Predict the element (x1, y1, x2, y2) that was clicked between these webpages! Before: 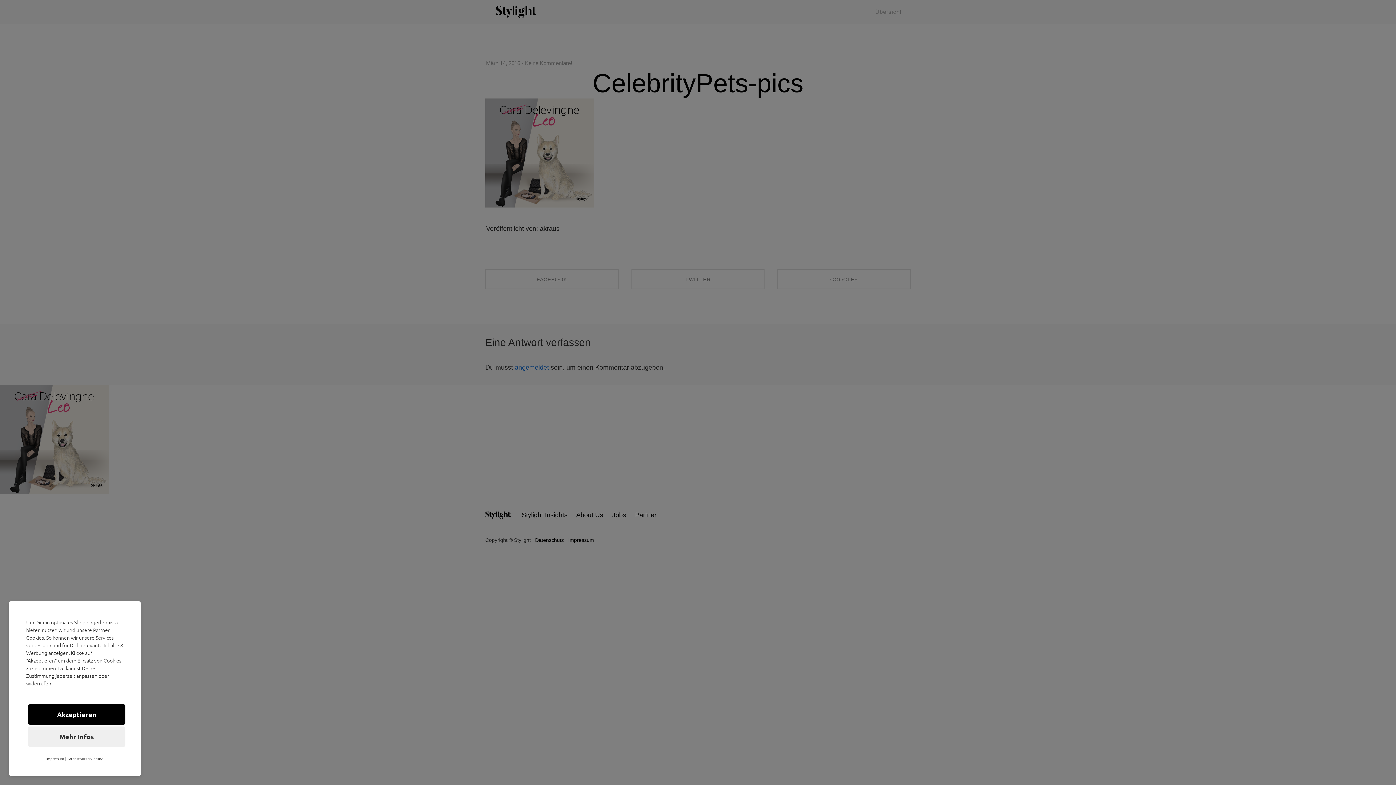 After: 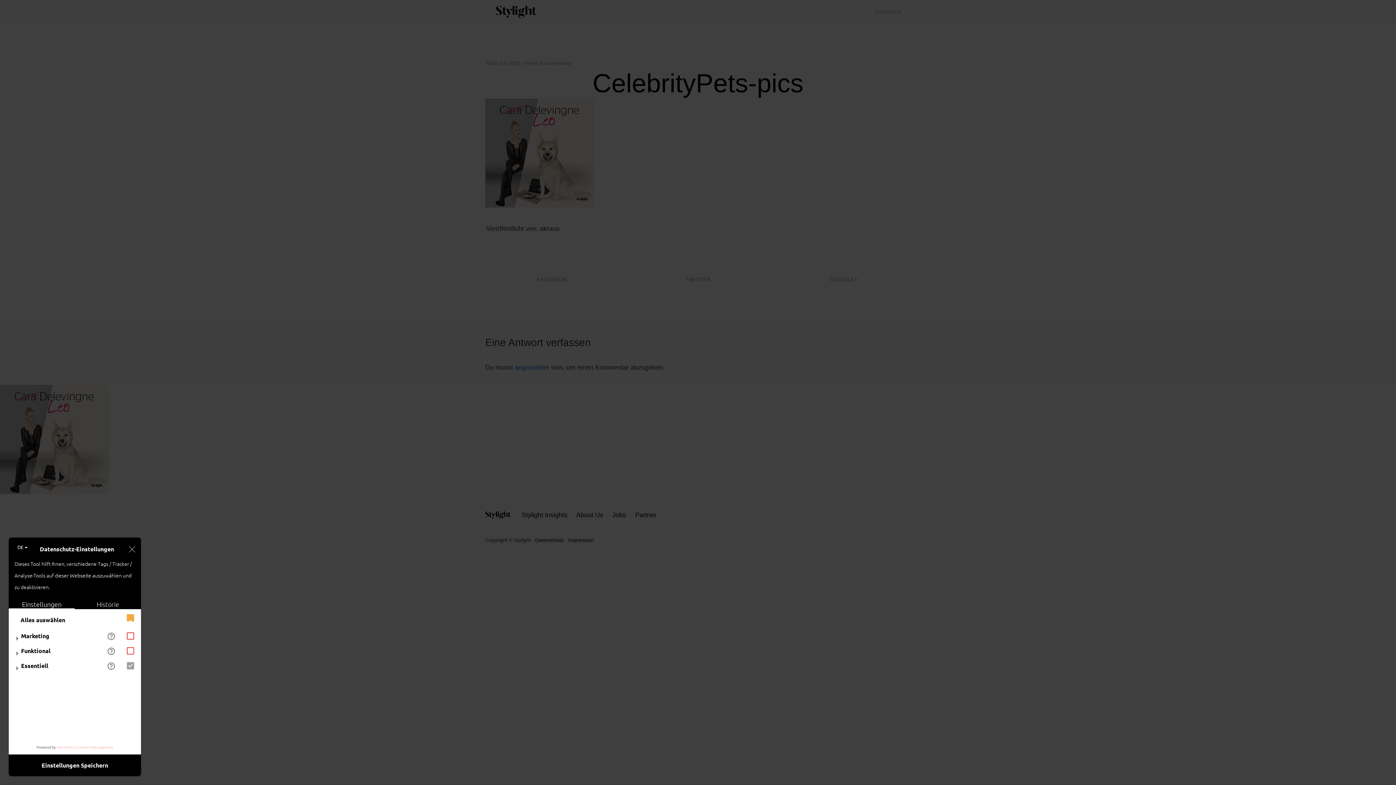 Action: bbox: (28, 726, 125, 747) label: Mehr Infos